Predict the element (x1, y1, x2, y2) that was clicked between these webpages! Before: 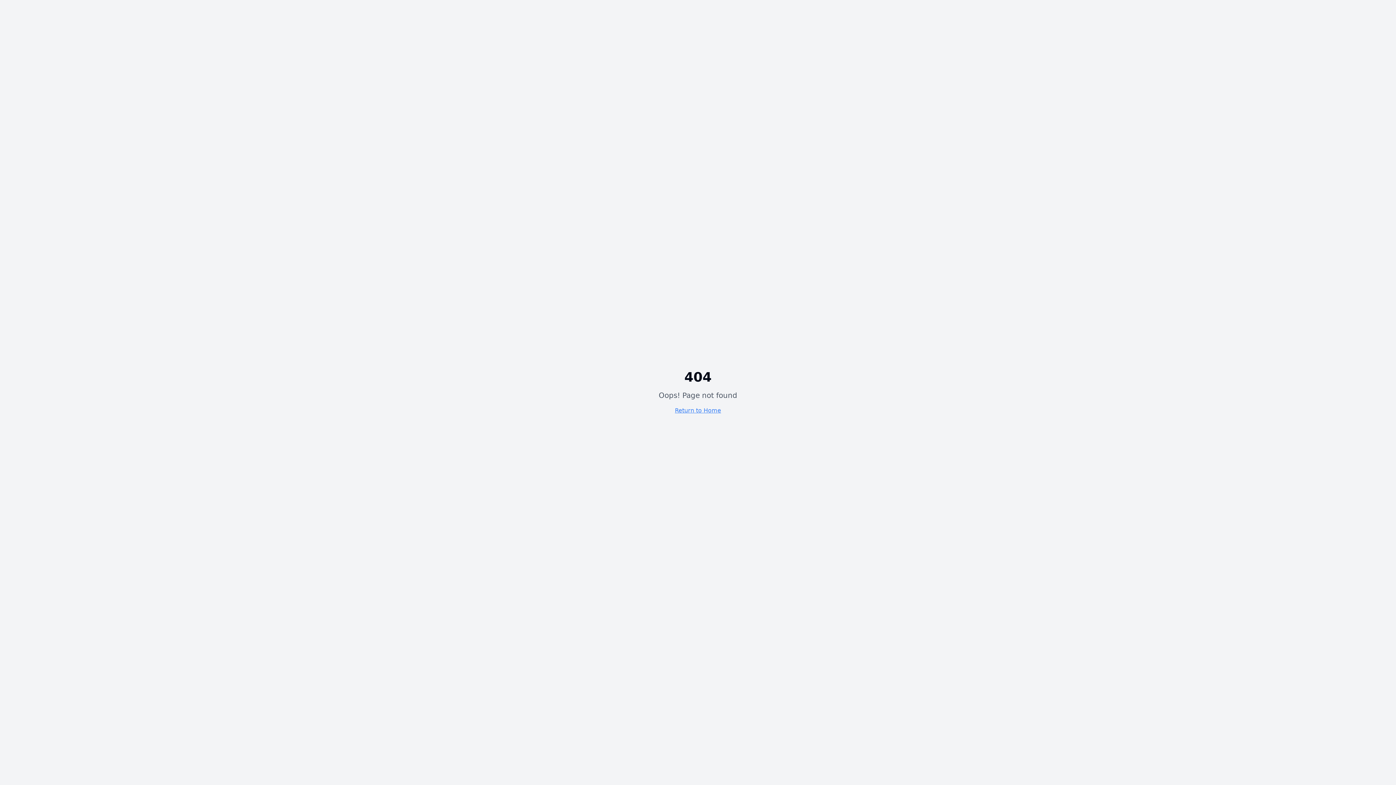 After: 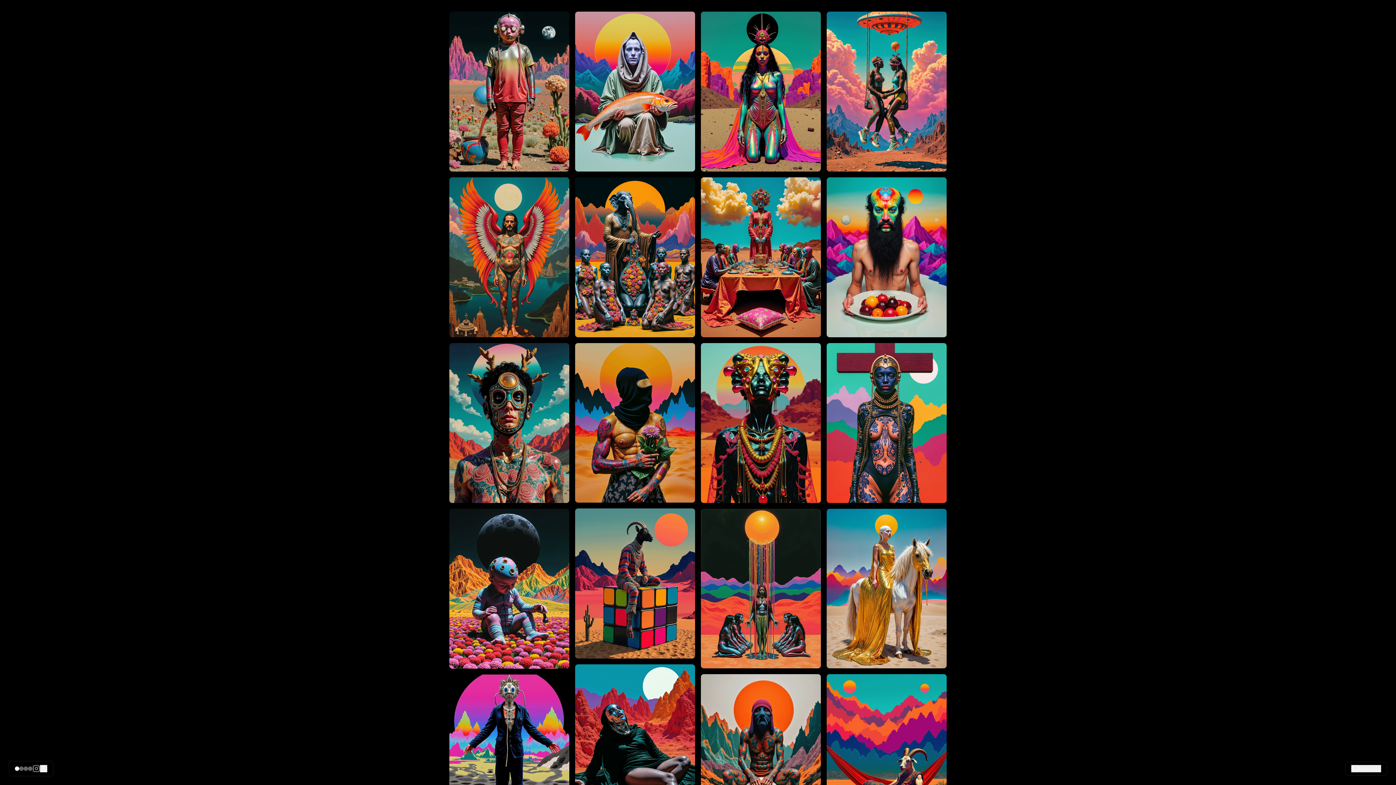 Action: bbox: (675, 407, 721, 414) label: Return to Home